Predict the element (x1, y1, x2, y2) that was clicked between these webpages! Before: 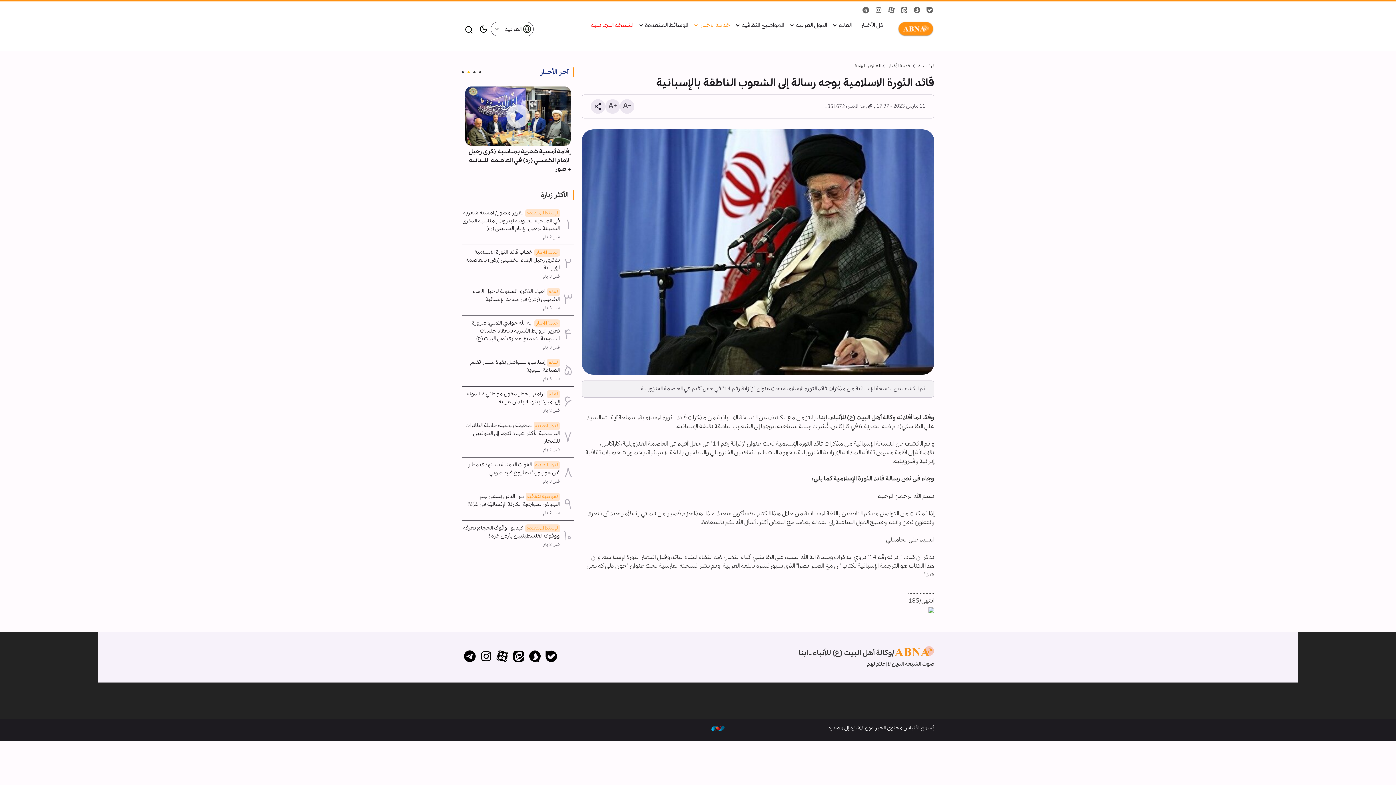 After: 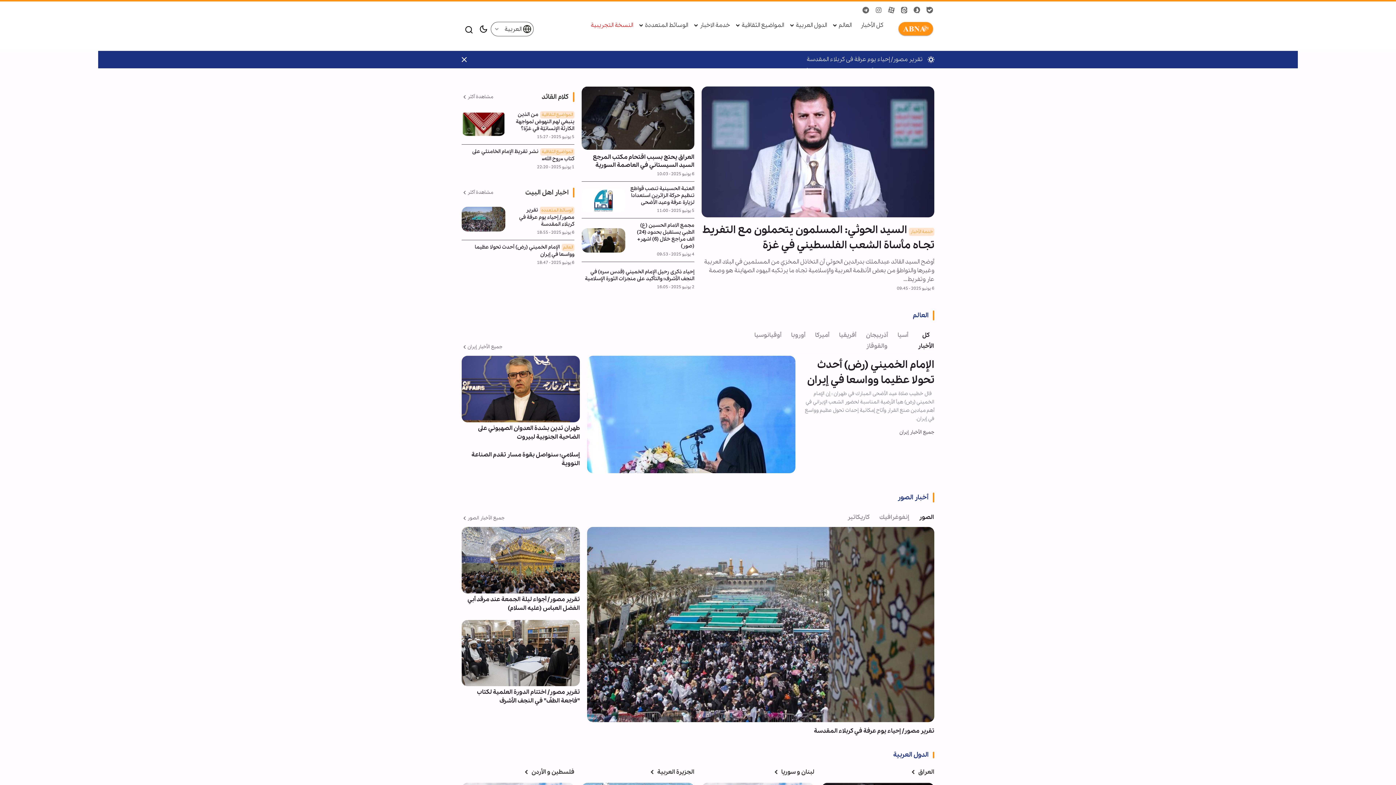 Action: label: أبنا العربية bbox: (894, 21, 934, 37)